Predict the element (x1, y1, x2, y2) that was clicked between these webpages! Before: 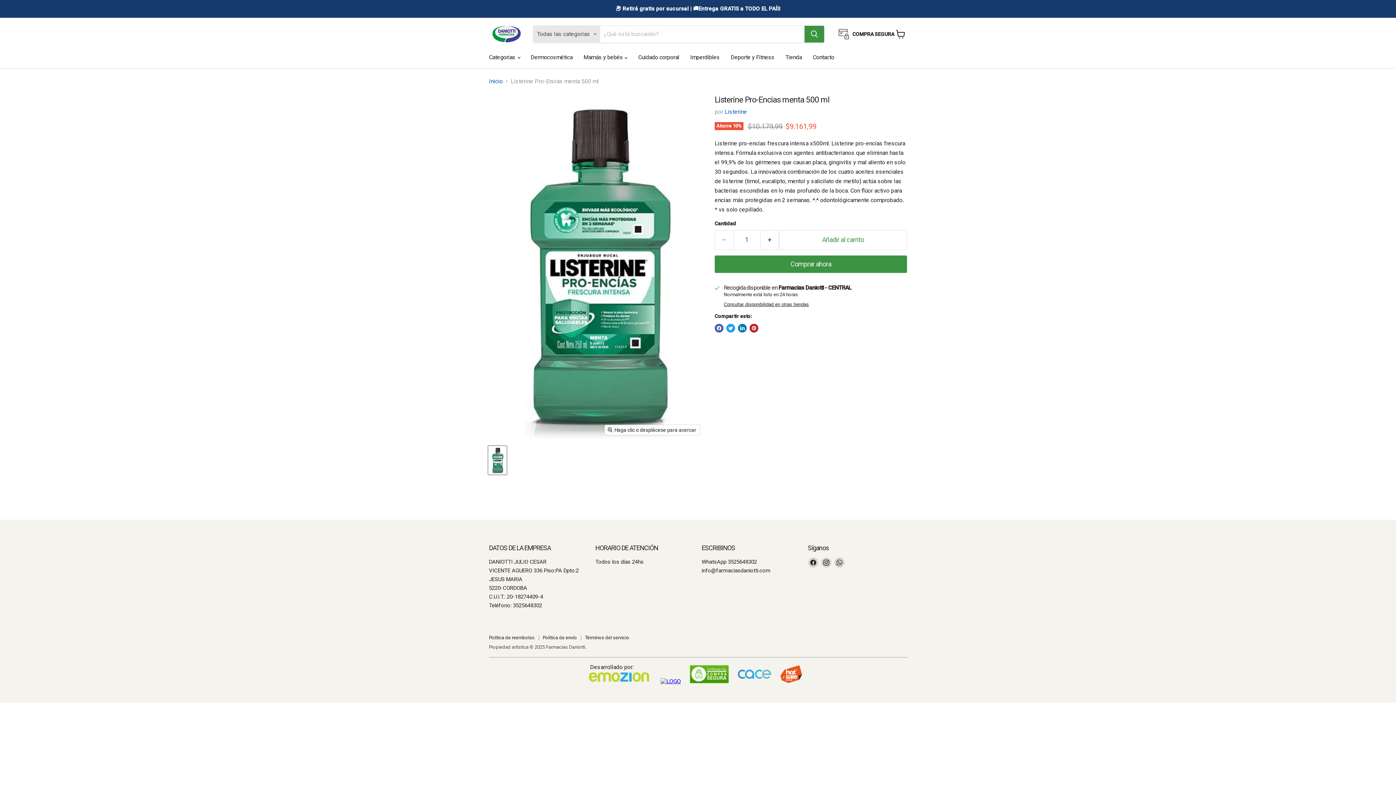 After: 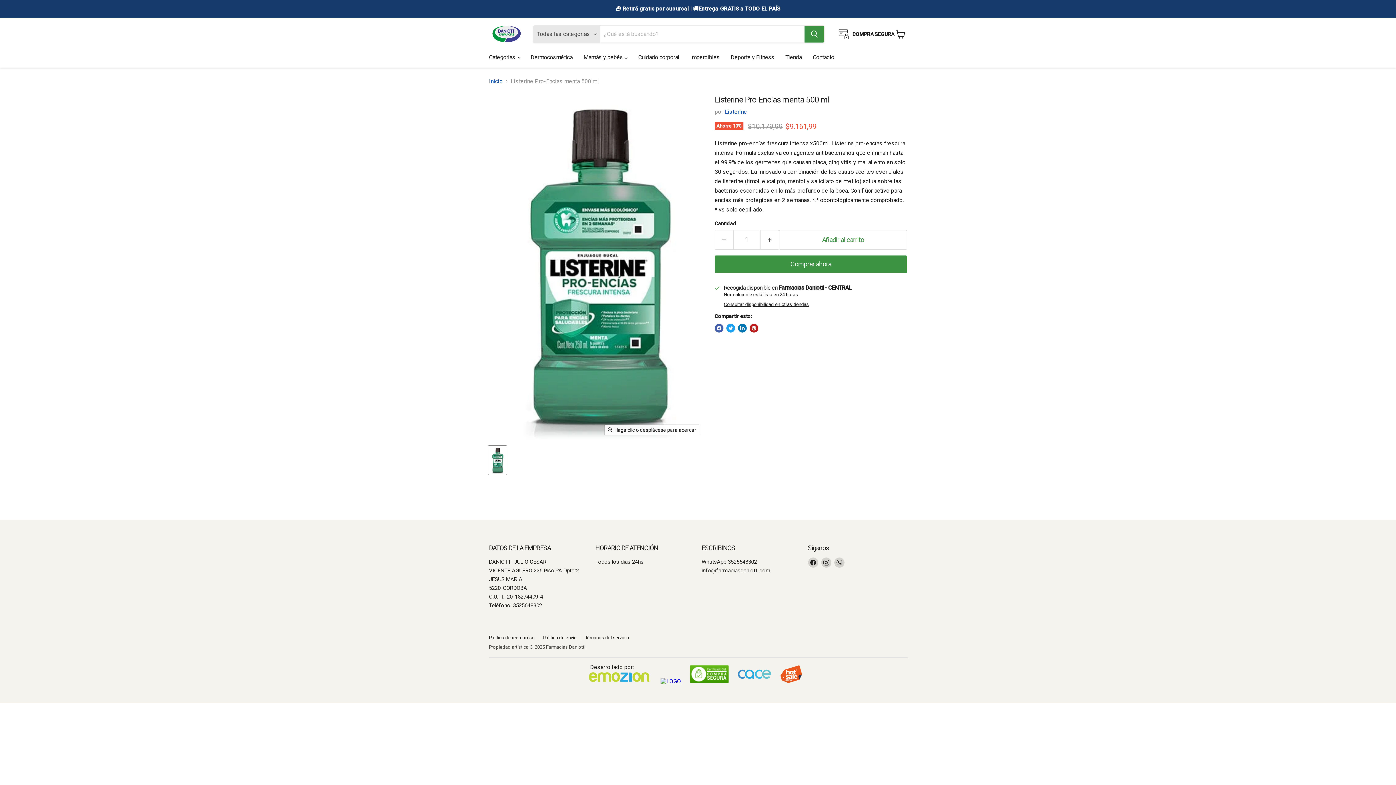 Action: bbox: (737, 665, 771, 684)